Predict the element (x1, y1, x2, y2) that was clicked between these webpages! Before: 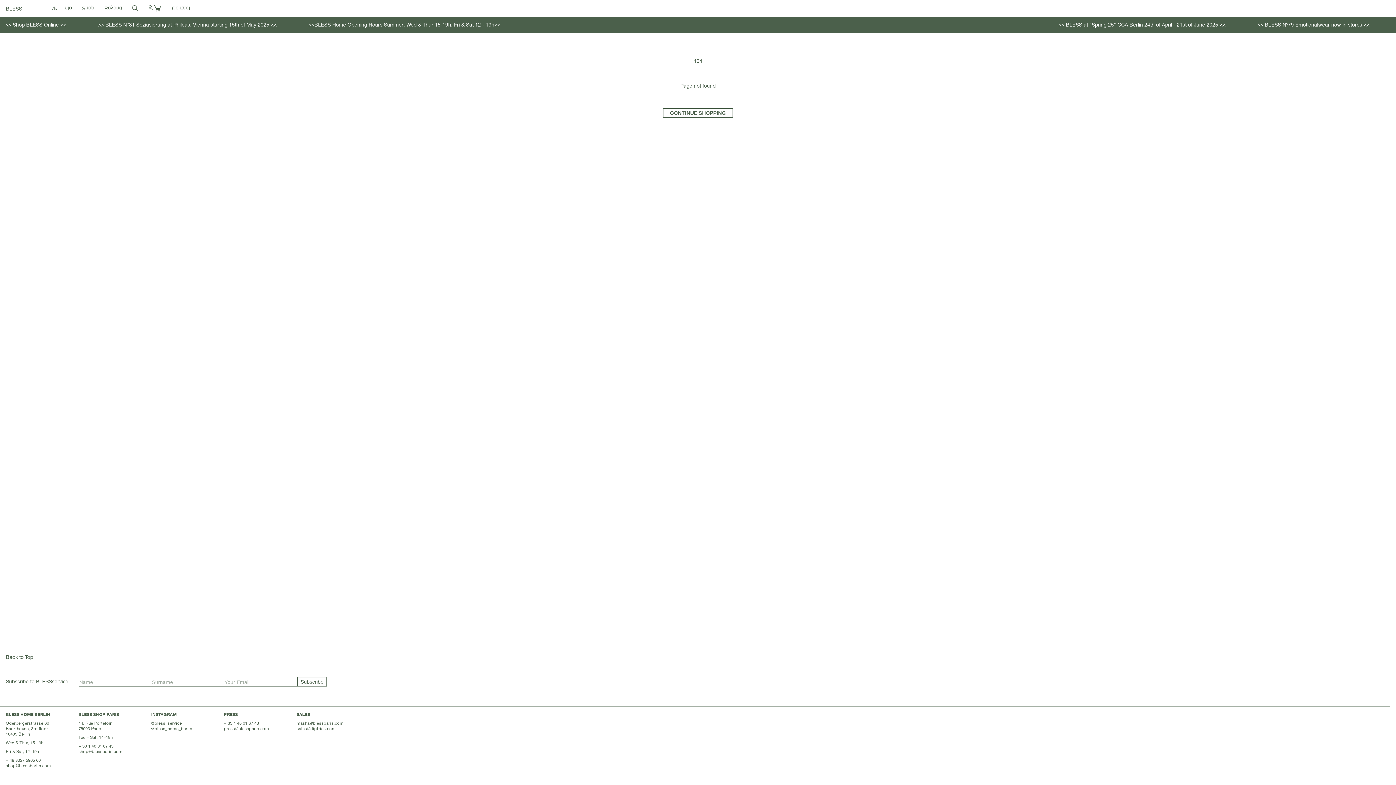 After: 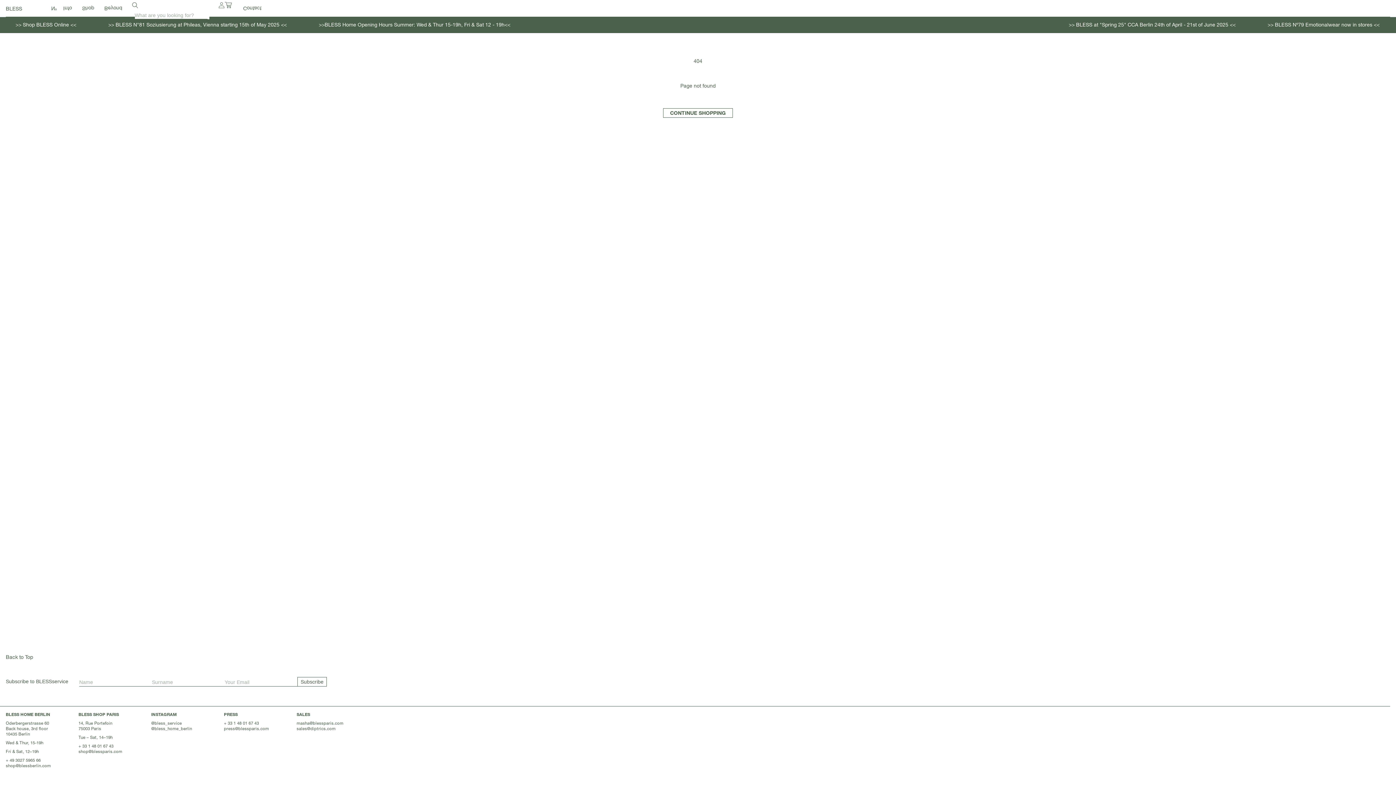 Action: label: What are you looking for? bbox: (132, 2, 138, 16)